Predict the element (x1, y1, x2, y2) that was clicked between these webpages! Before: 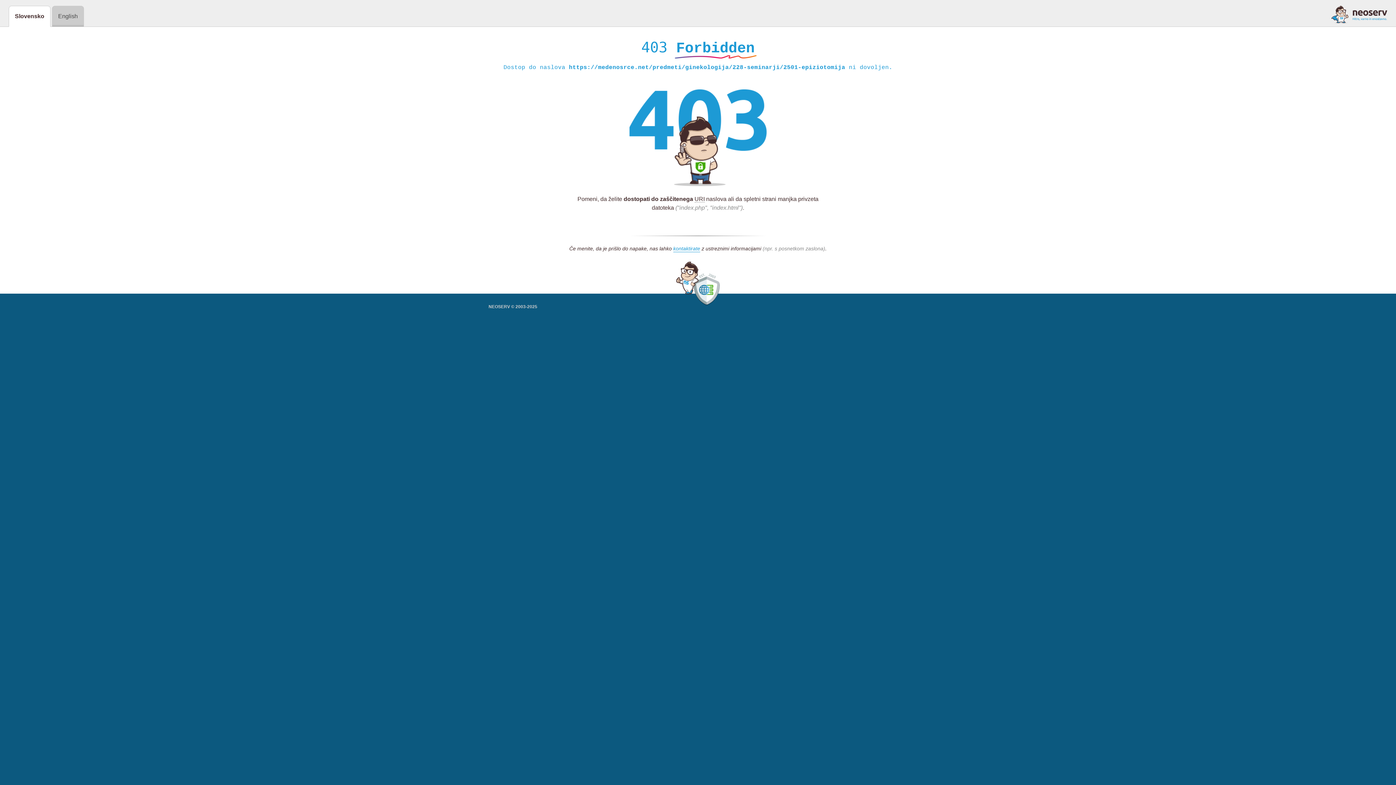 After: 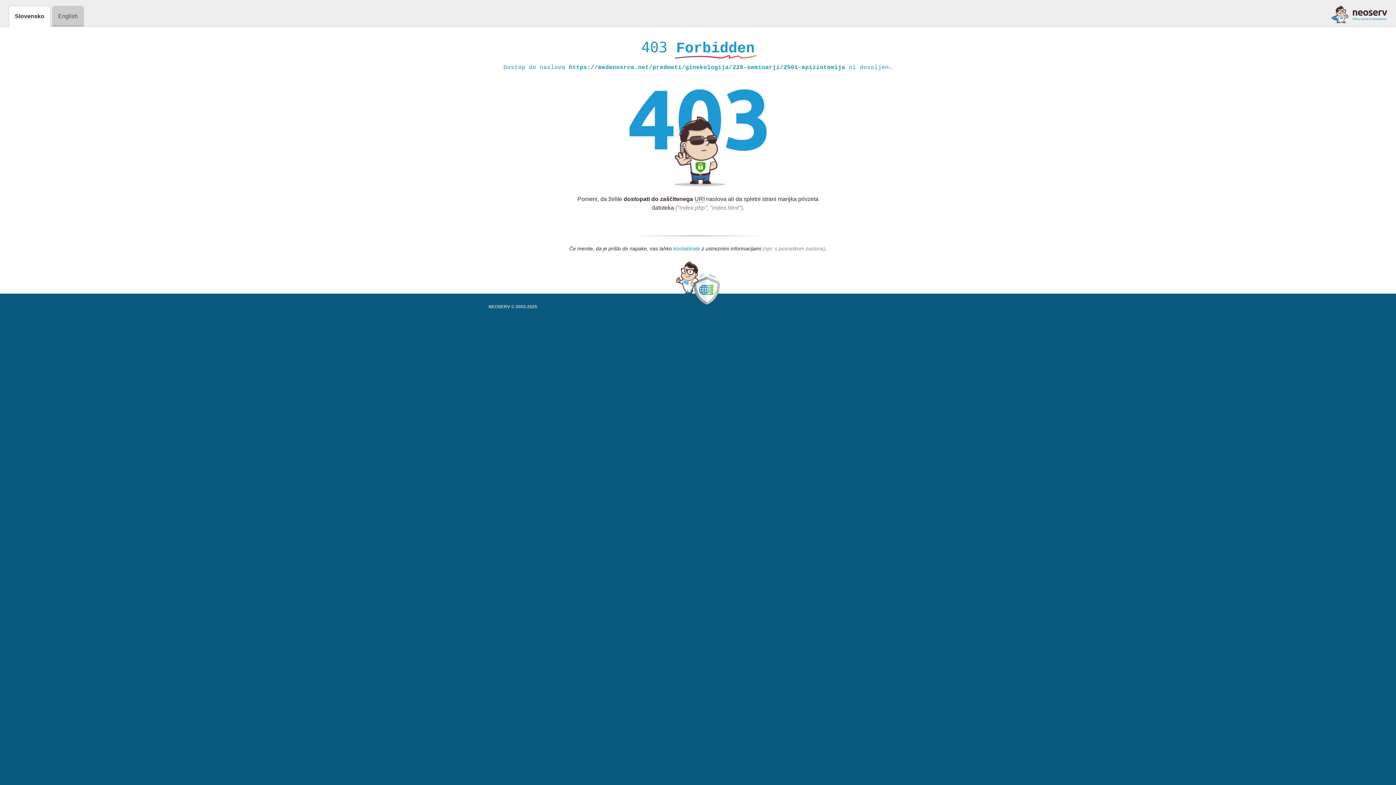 Action: bbox: (673, 245, 700, 252) label: kontaktirate